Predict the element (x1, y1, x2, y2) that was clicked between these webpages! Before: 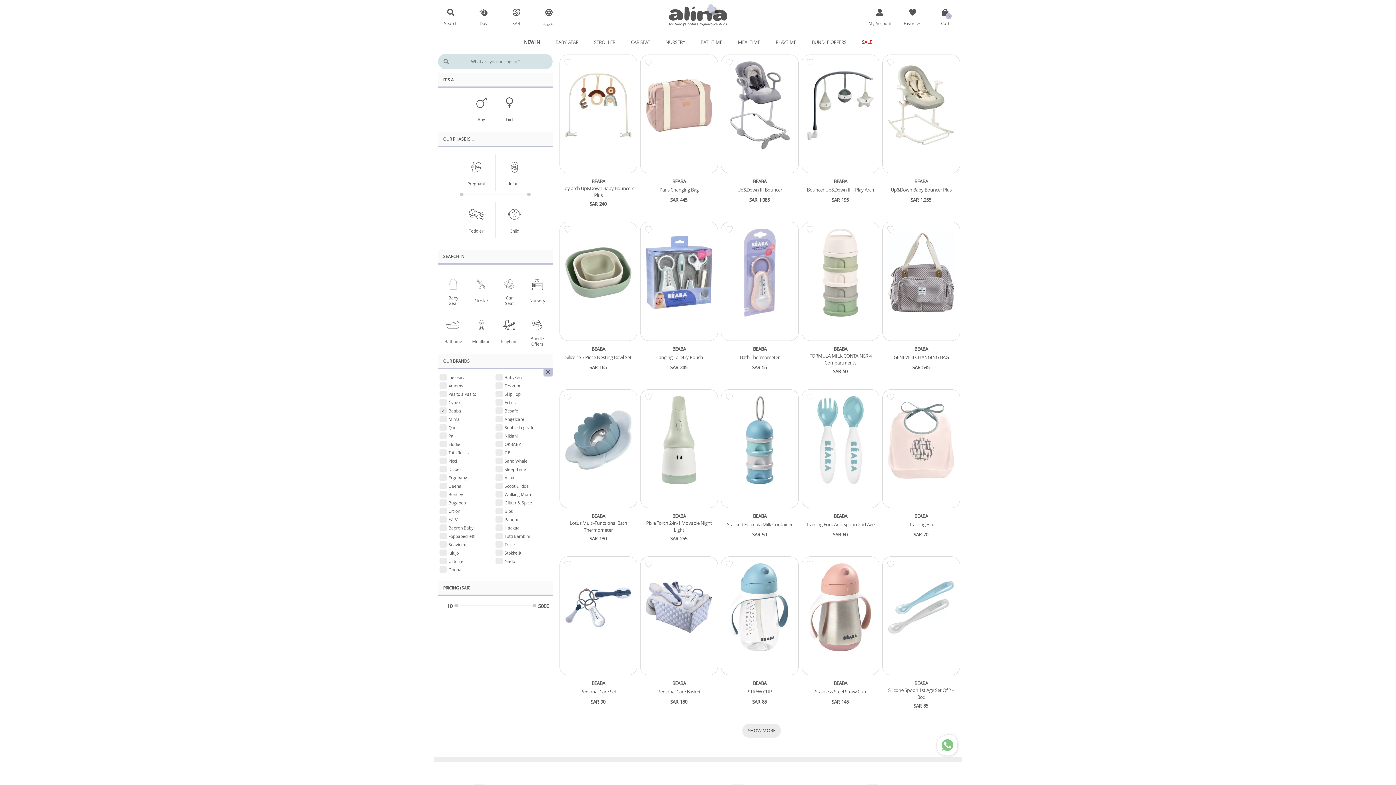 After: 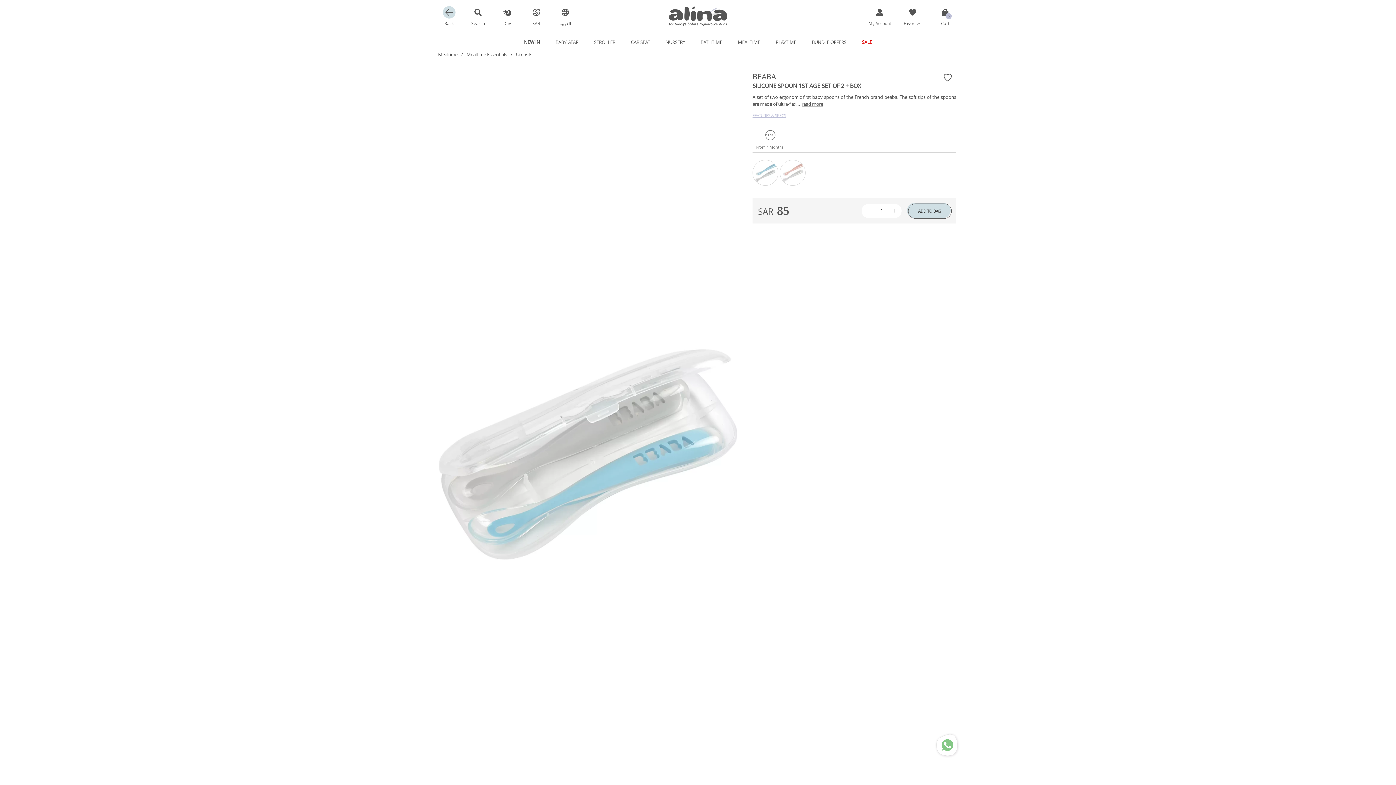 Action: bbox: (882, 556, 960, 716) label: BEABA
Silicone Spoon 1st Age Set Of 2 + Box
SAR 85